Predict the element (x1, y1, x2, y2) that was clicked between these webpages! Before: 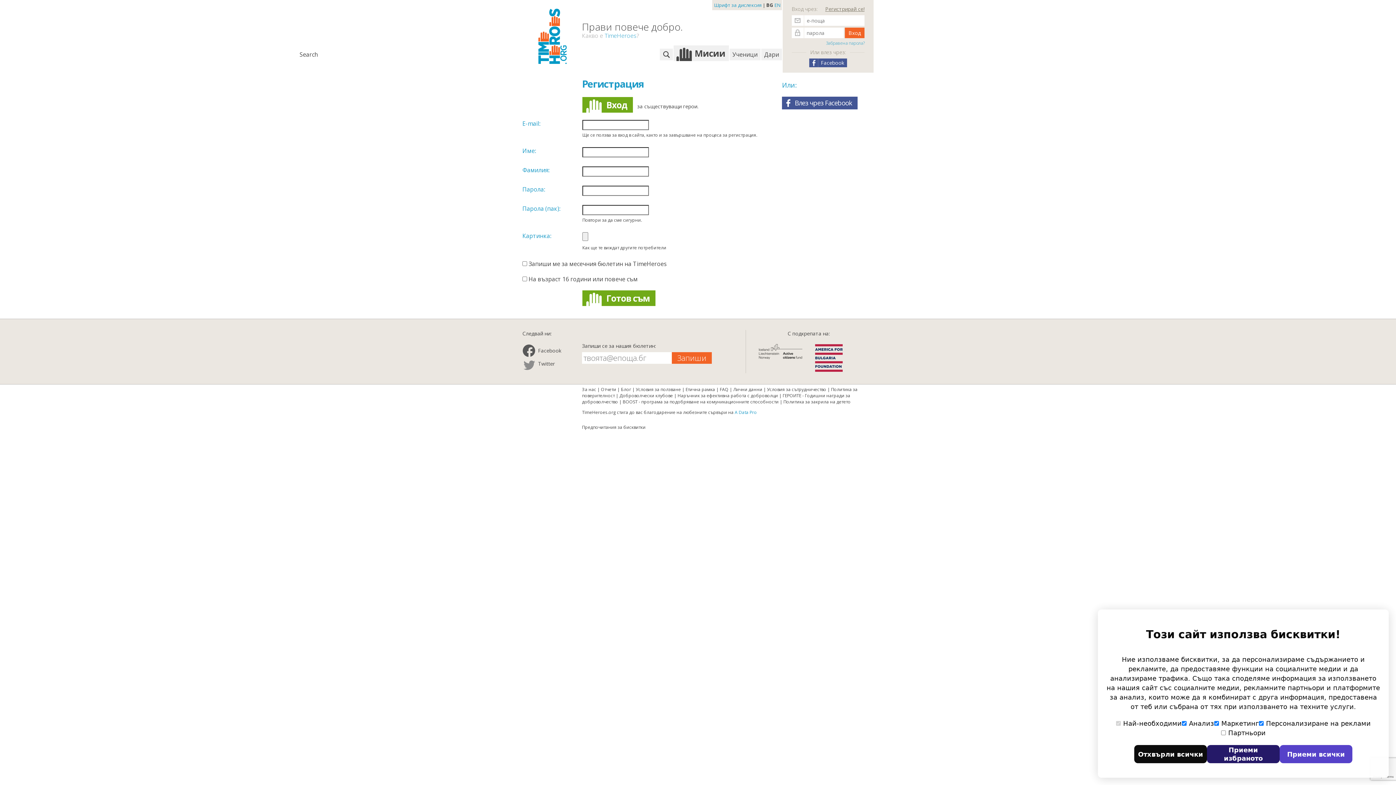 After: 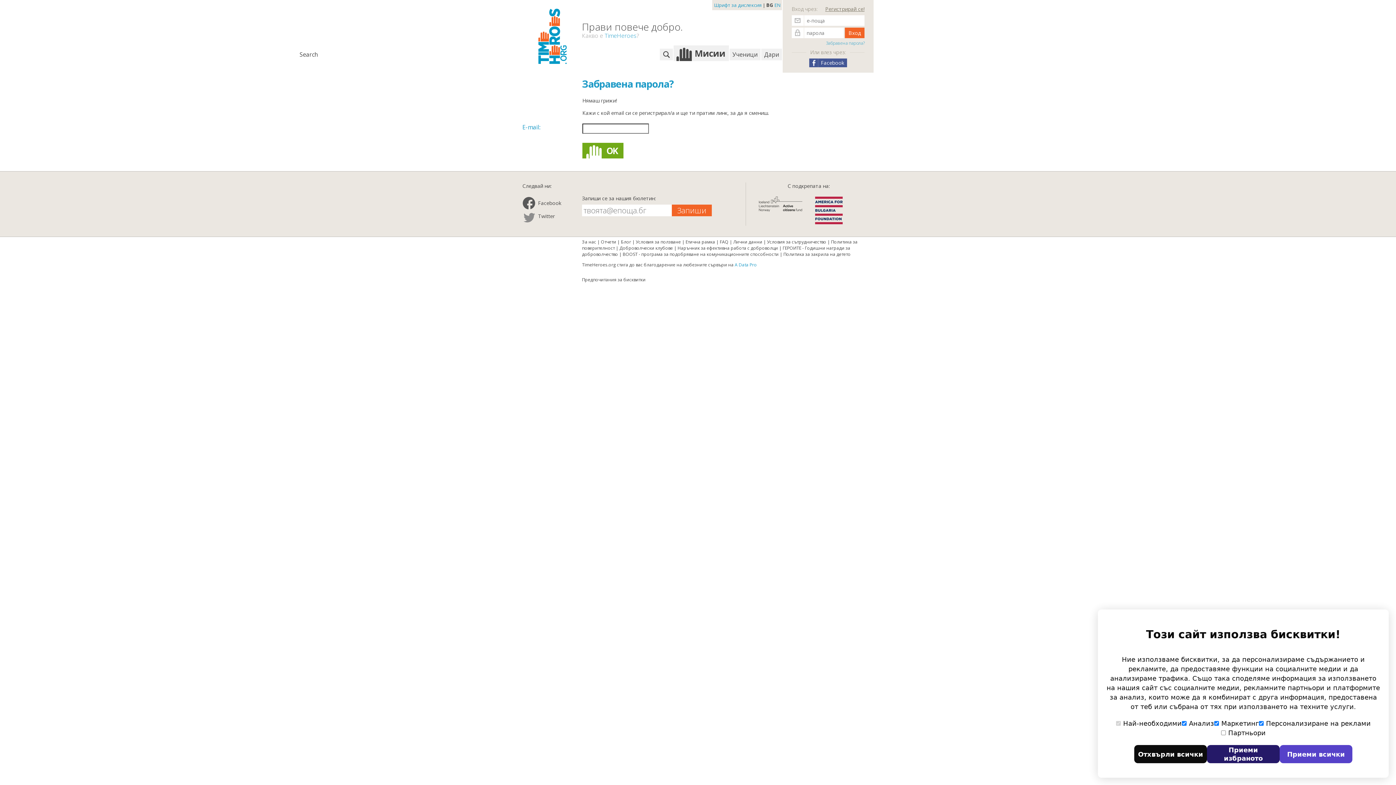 Action: label: Забравена парола? bbox: (826, 40, 864, 46)